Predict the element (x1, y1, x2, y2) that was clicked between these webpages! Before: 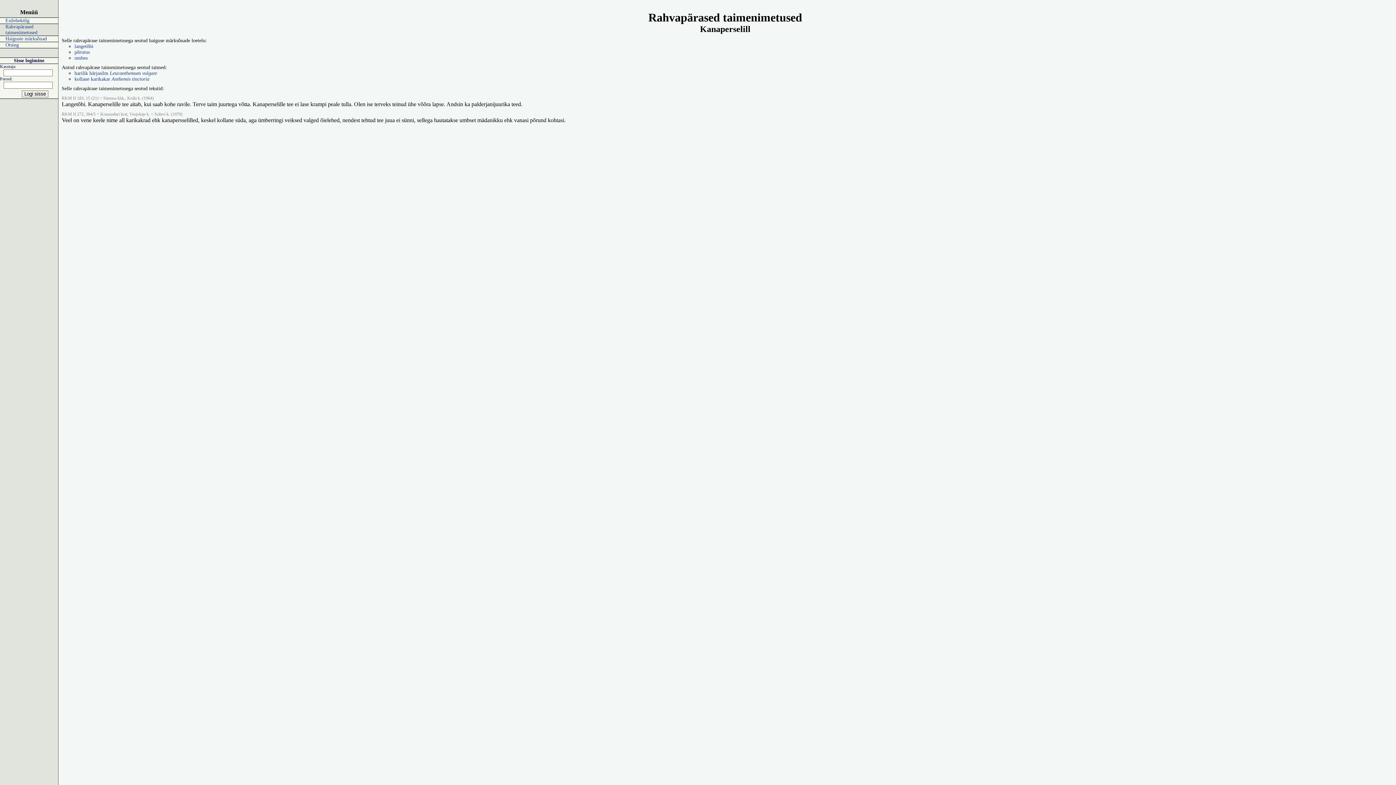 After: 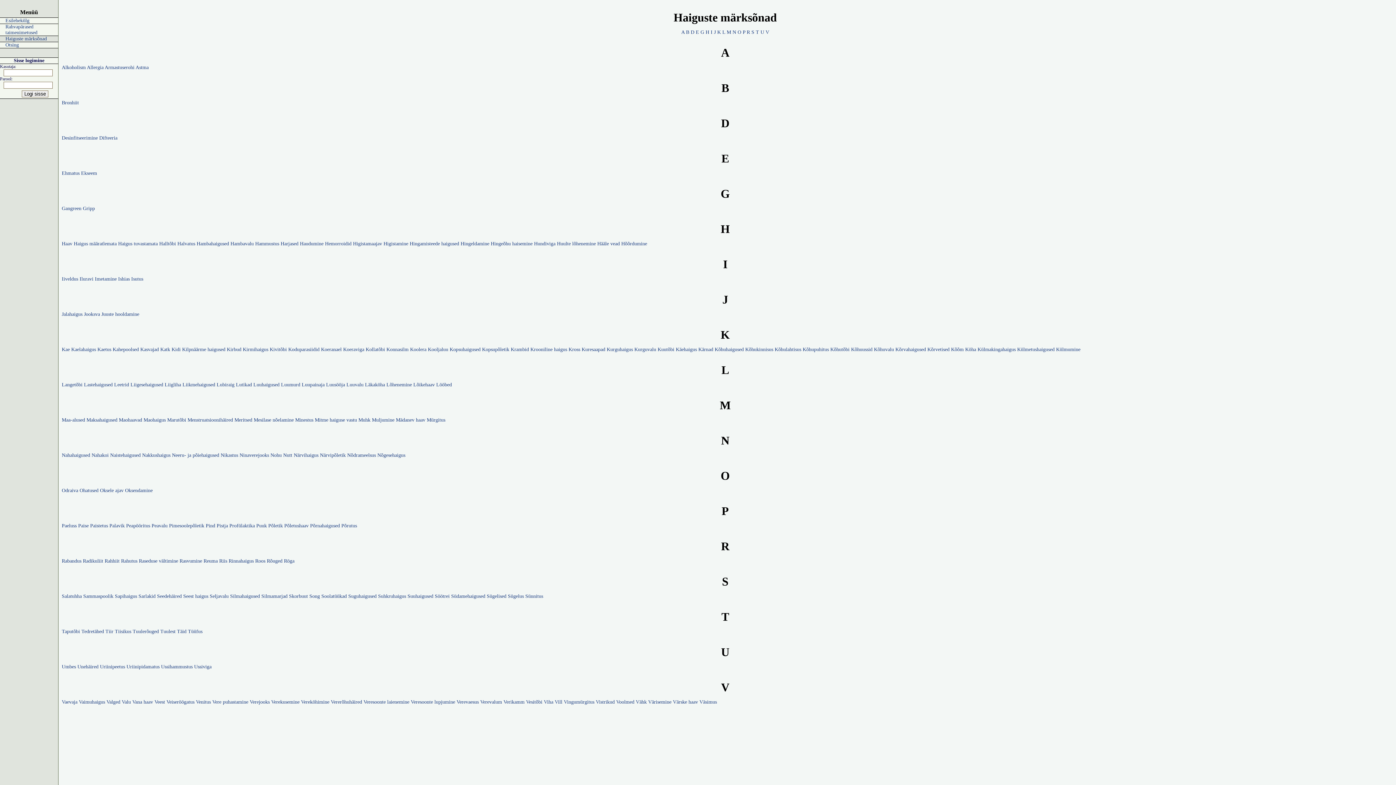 Action: label: Haiguste märksõnad bbox: (0, 36, 58, 41)